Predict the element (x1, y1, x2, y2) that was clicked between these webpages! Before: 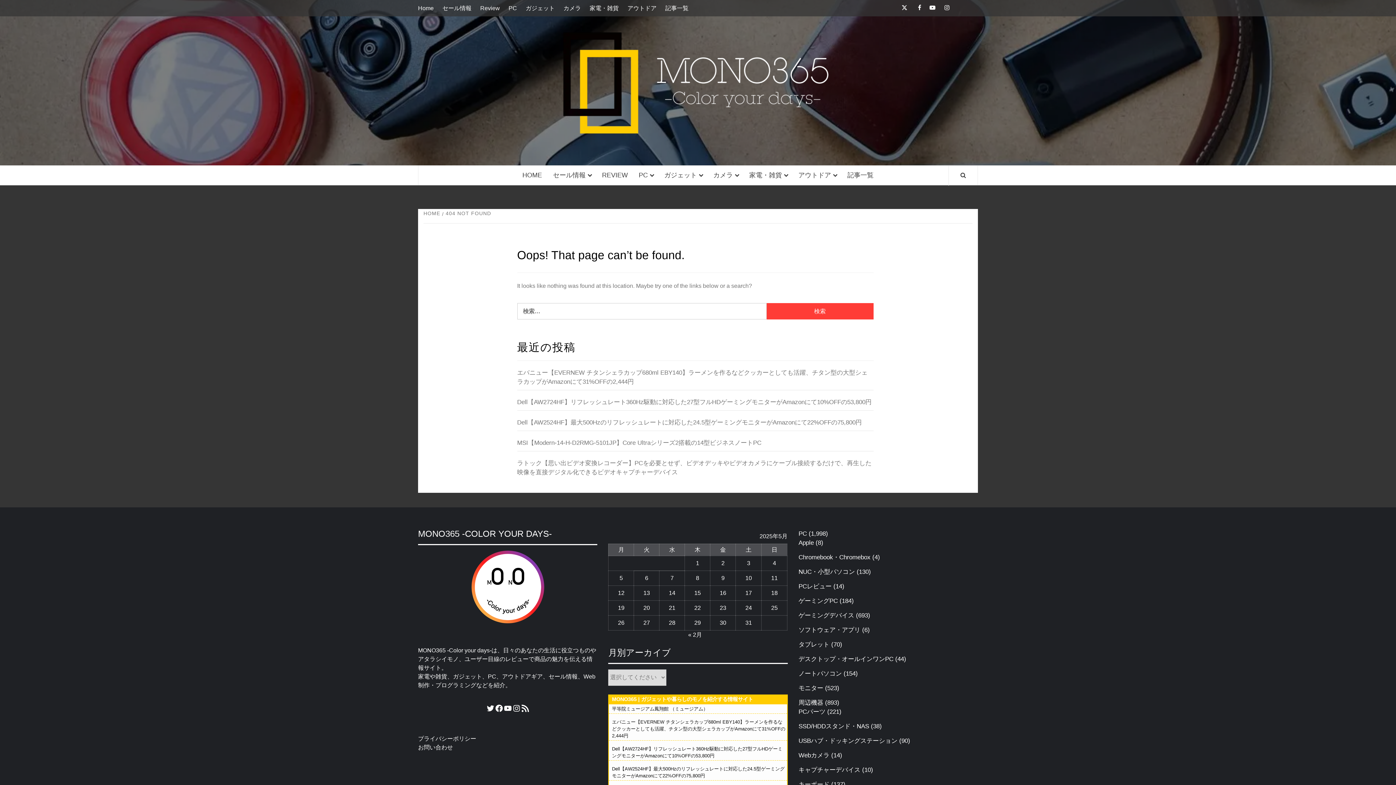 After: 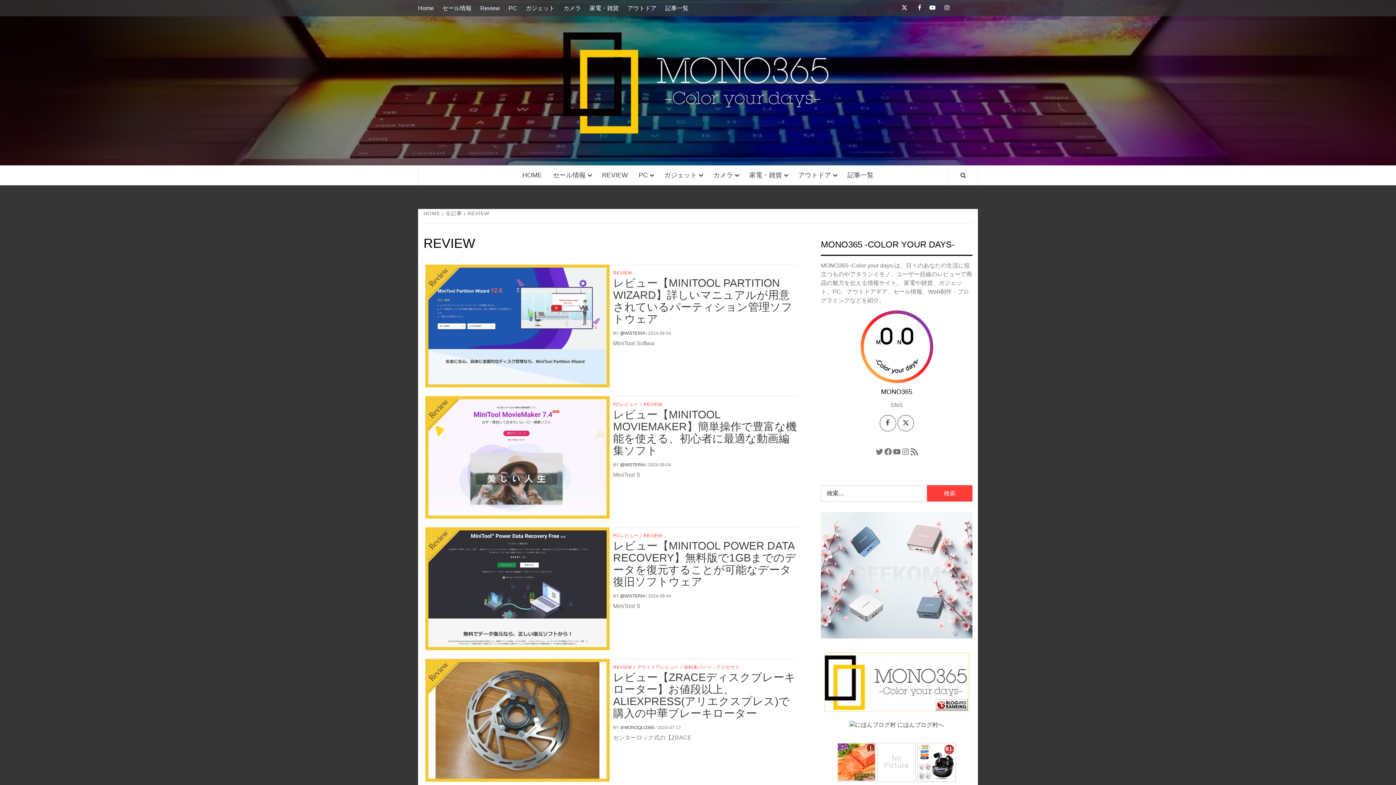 Action: label: Review bbox: (476, 0, 503, 16)